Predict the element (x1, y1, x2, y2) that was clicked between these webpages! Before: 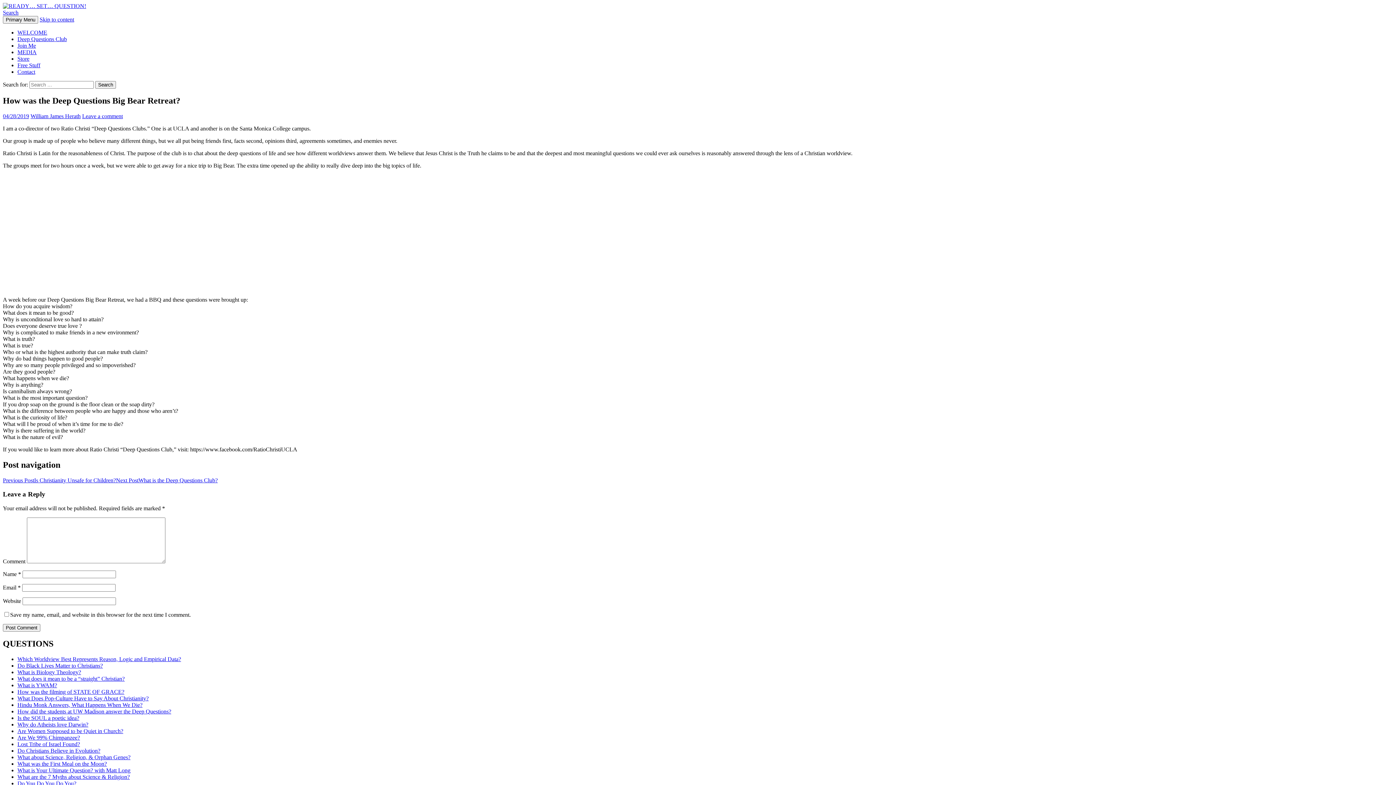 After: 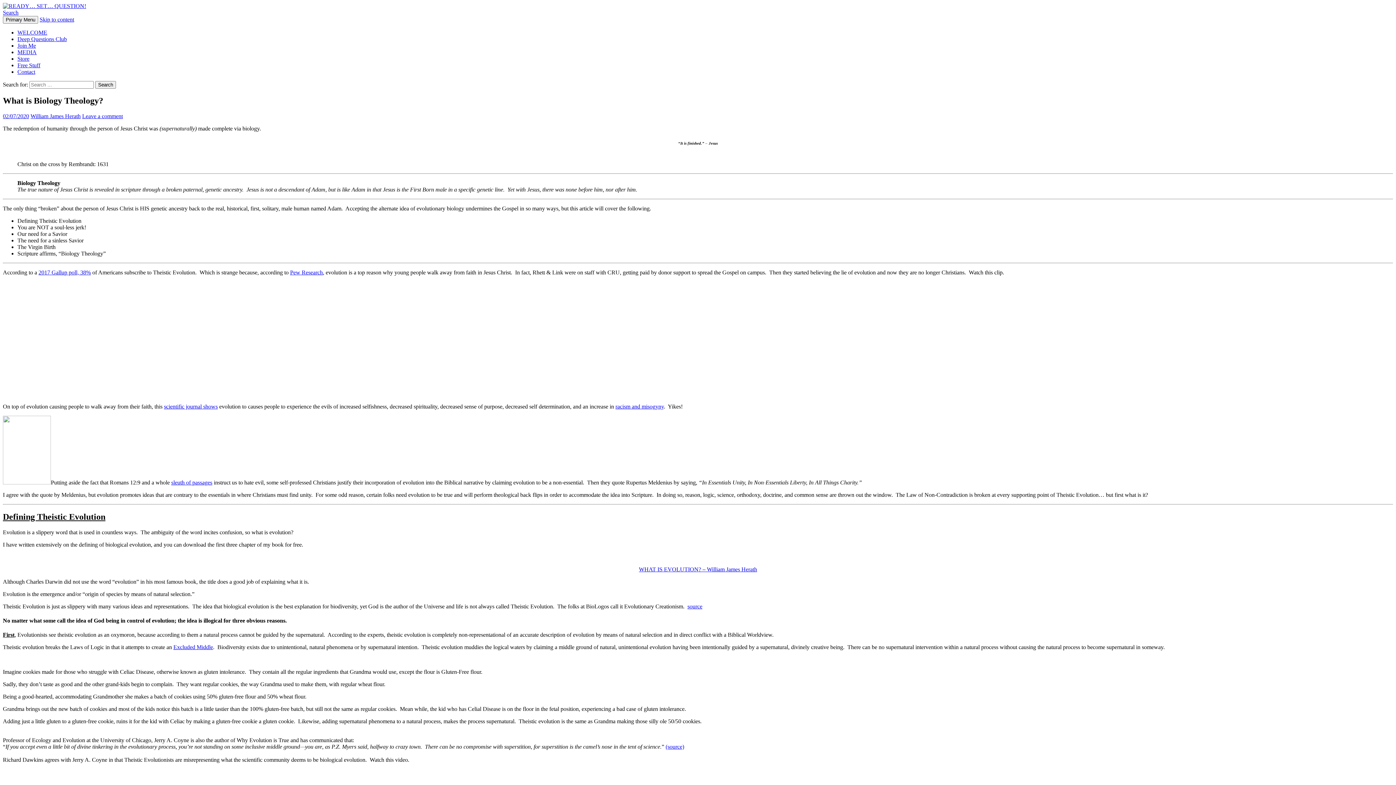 Action: bbox: (17, 669, 81, 675) label: What is Biology Theology?